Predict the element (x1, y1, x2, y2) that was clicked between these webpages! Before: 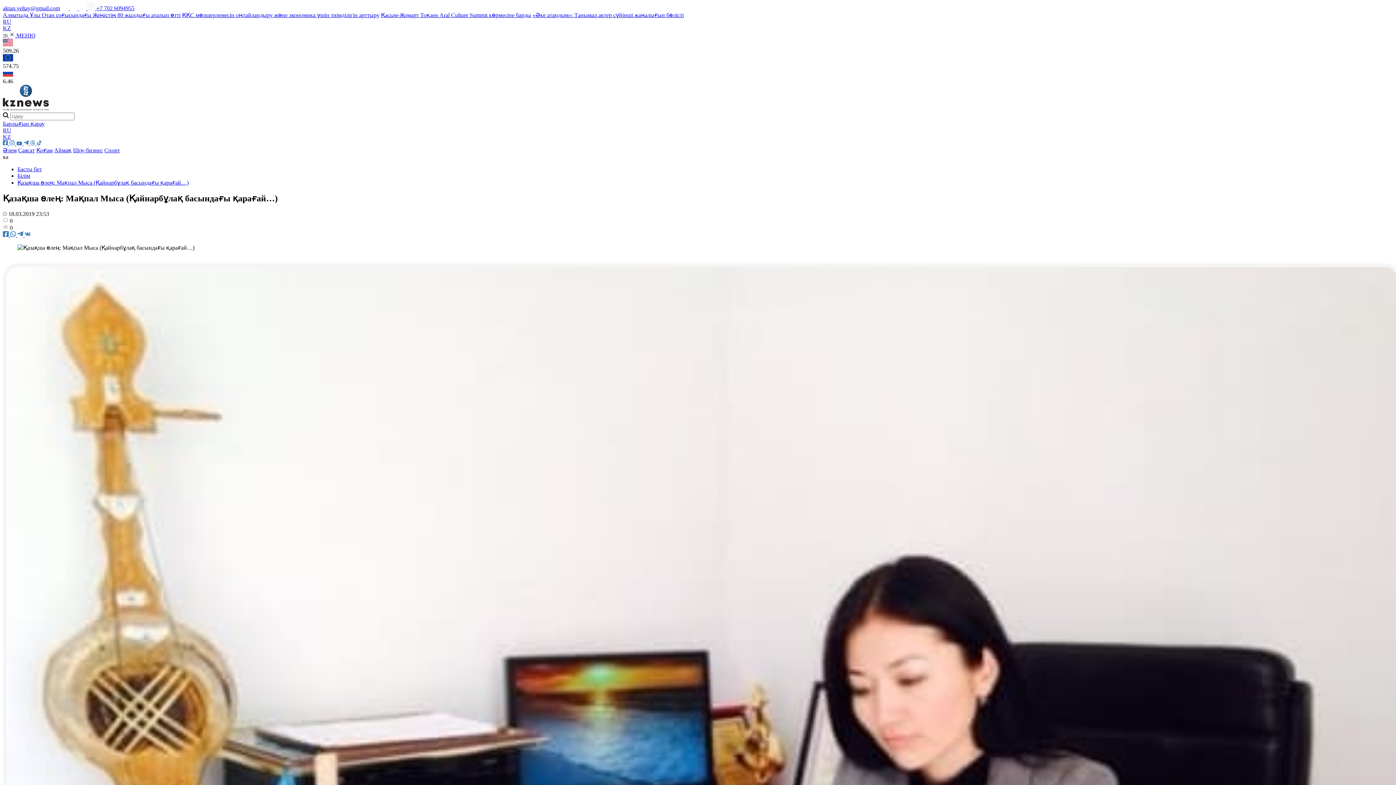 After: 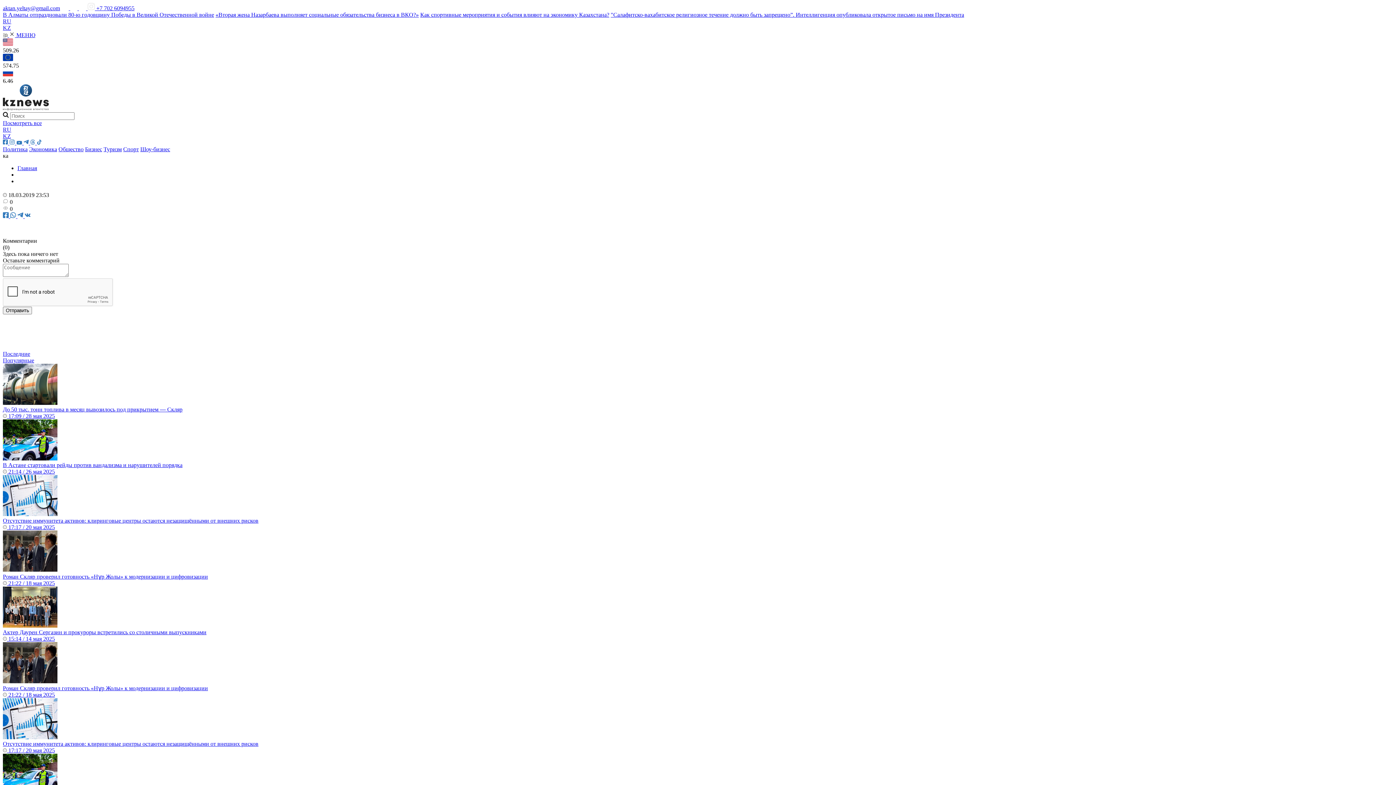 Action: label: RU bbox: (2, 18, 11, 24)